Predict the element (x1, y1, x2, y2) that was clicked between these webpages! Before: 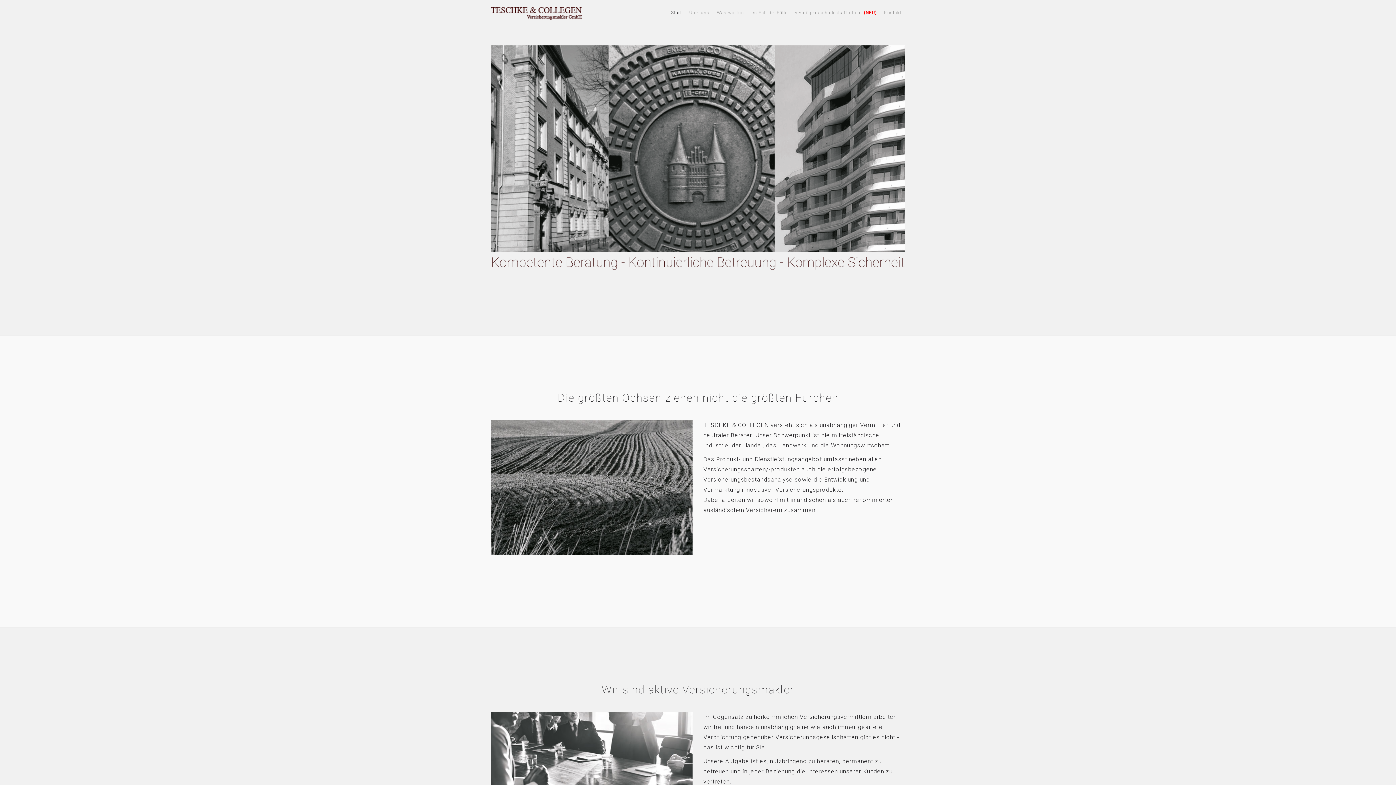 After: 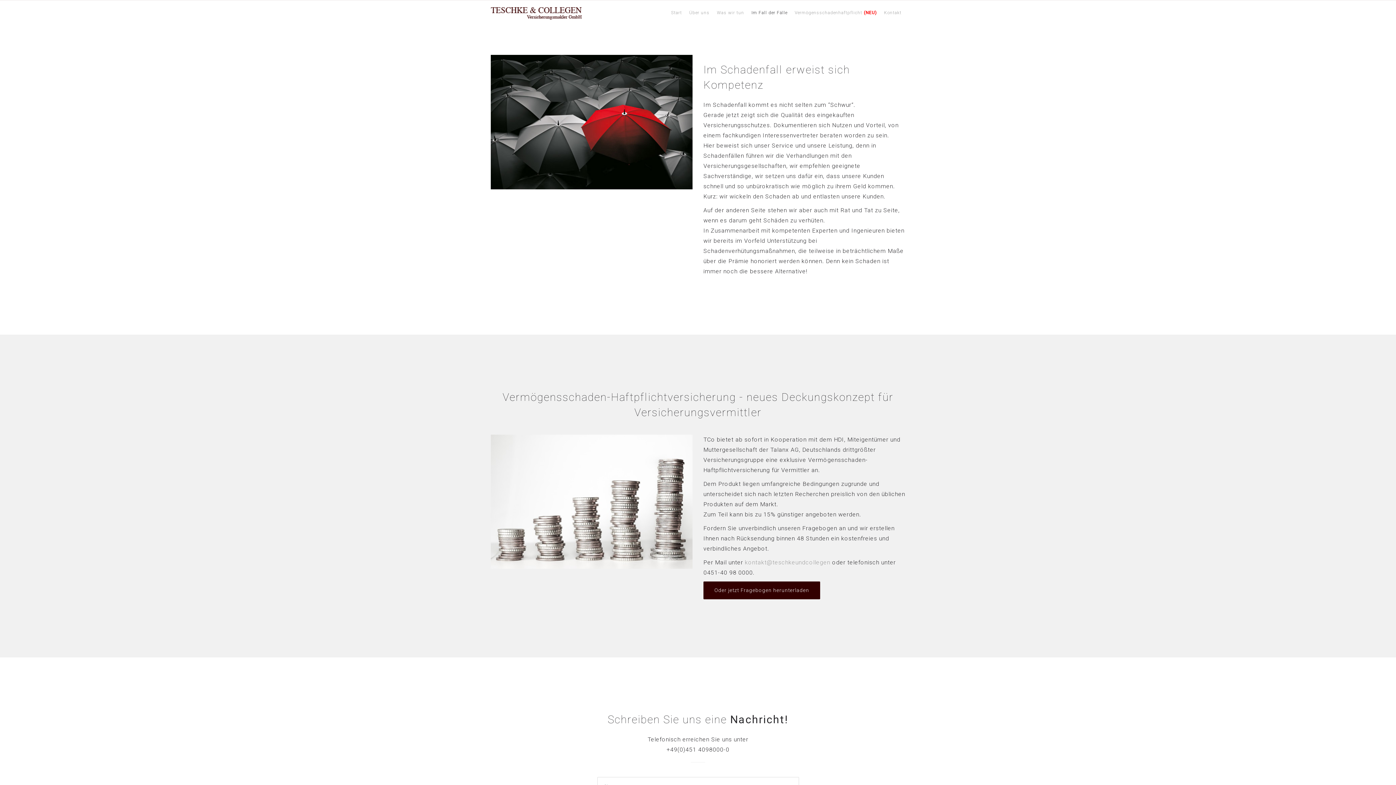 Action: bbox: (748, 3, 791, 21) label: Im Fall der Fälle